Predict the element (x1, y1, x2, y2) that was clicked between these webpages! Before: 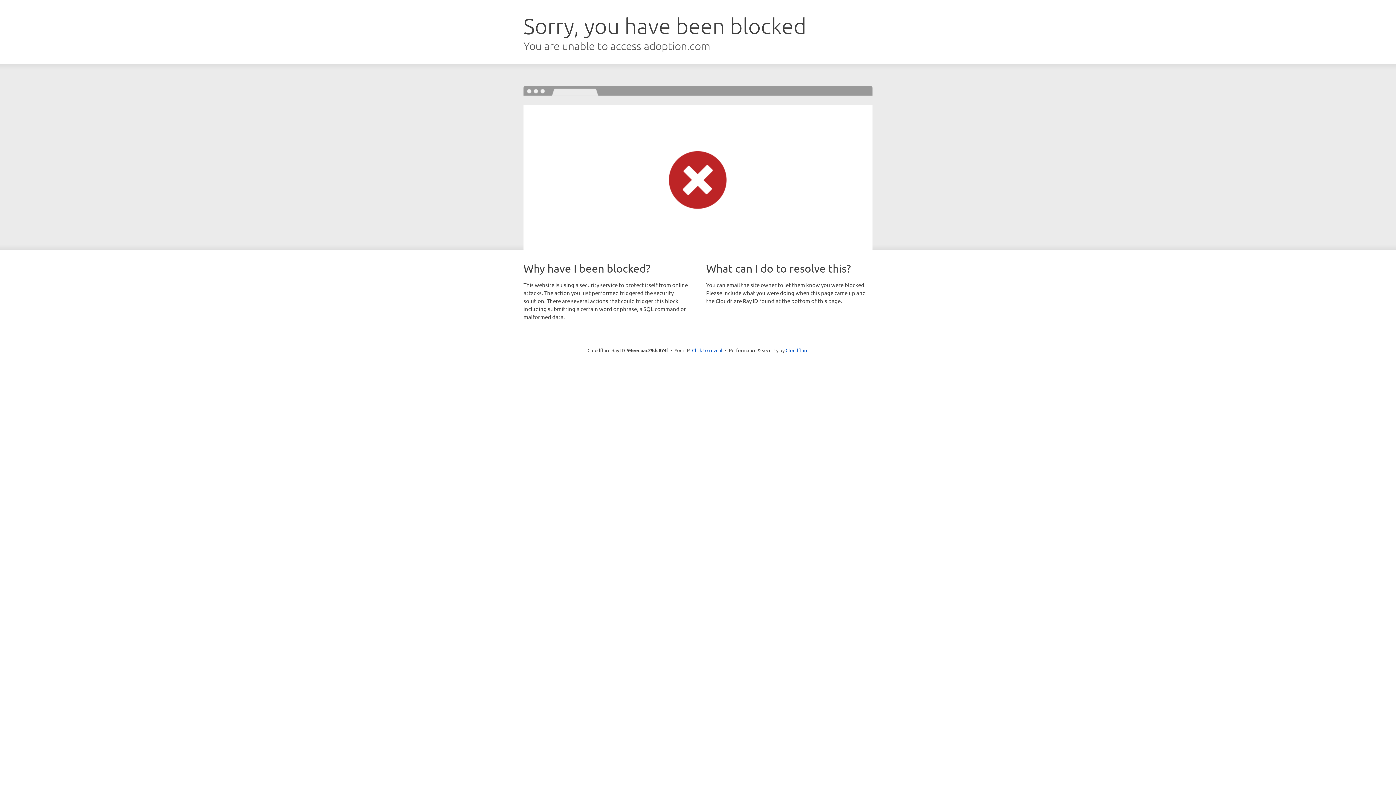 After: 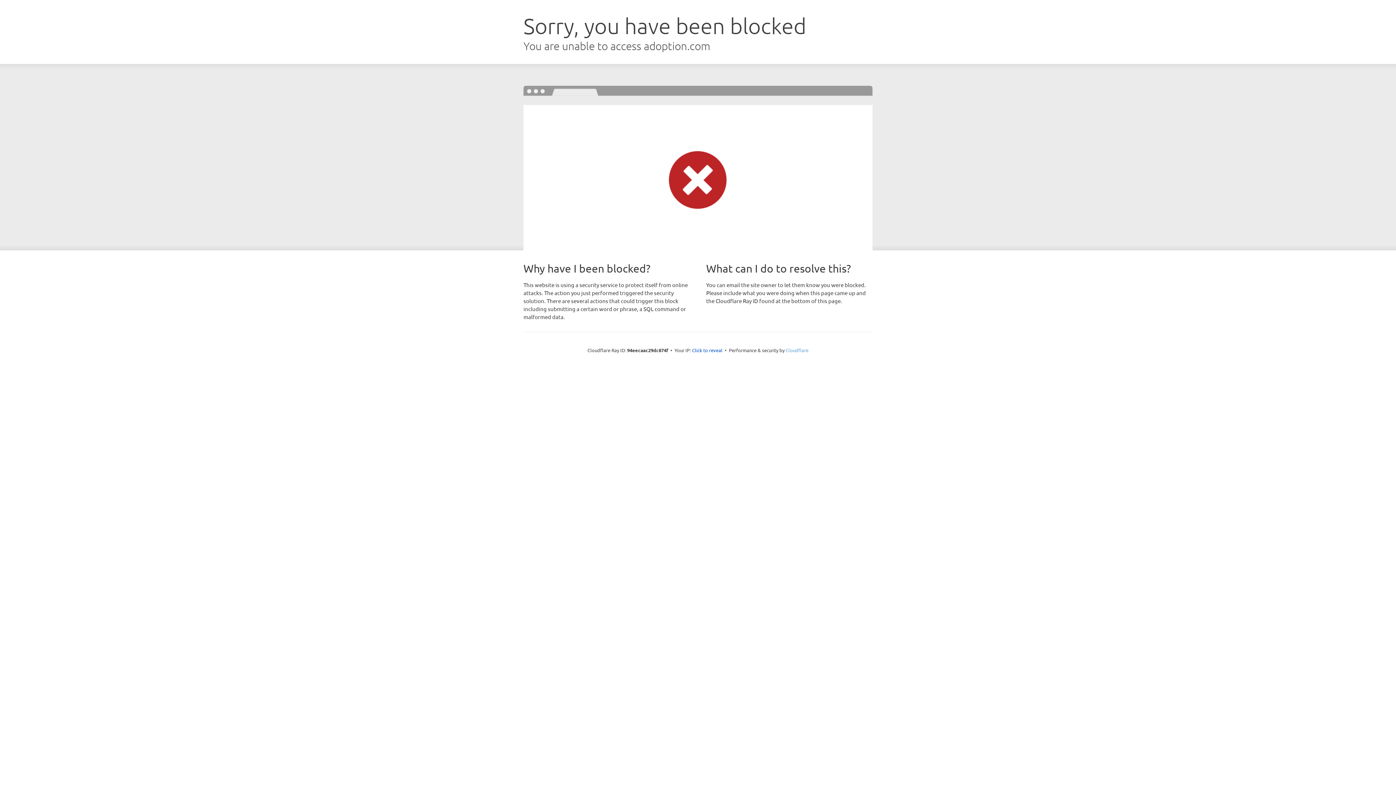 Action: label: Cloudflare bbox: (785, 347, 808, 353)